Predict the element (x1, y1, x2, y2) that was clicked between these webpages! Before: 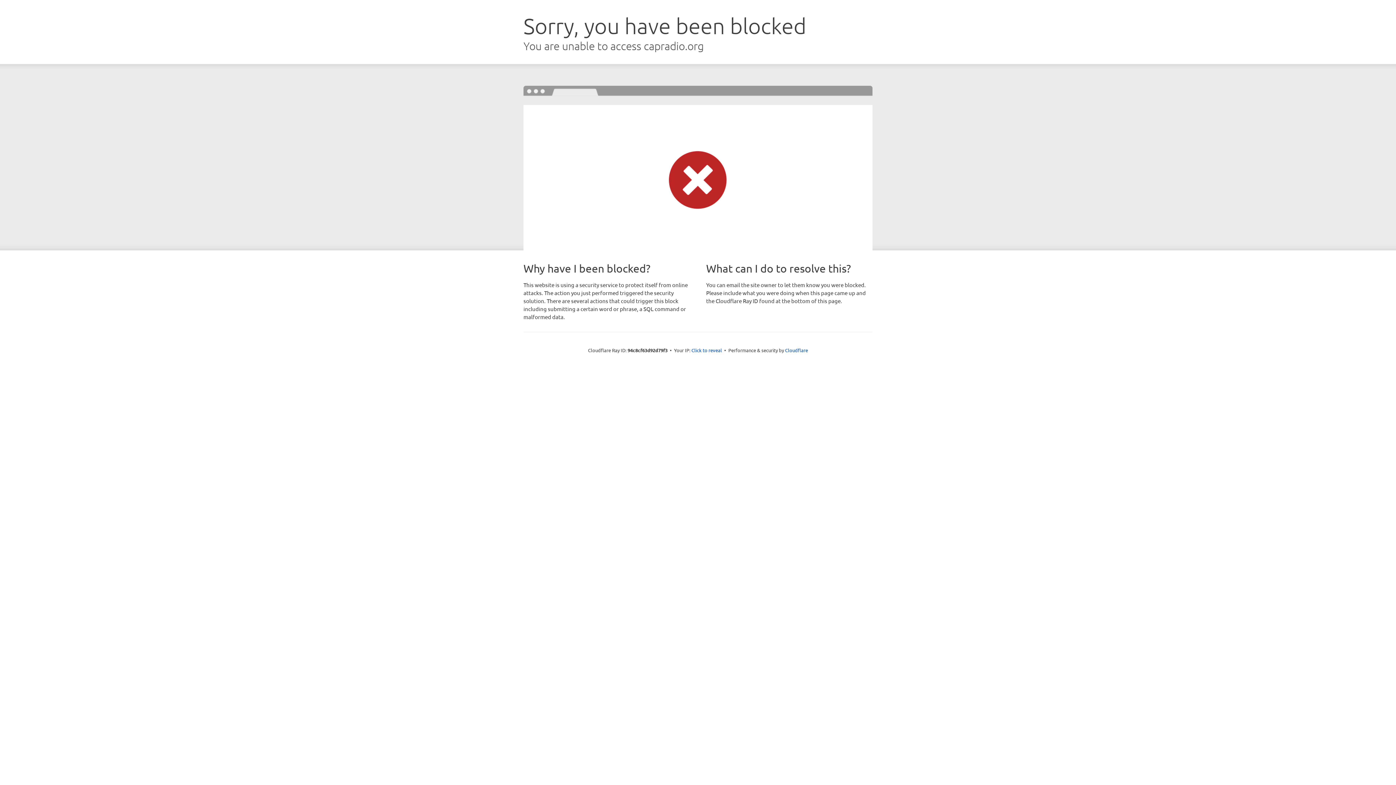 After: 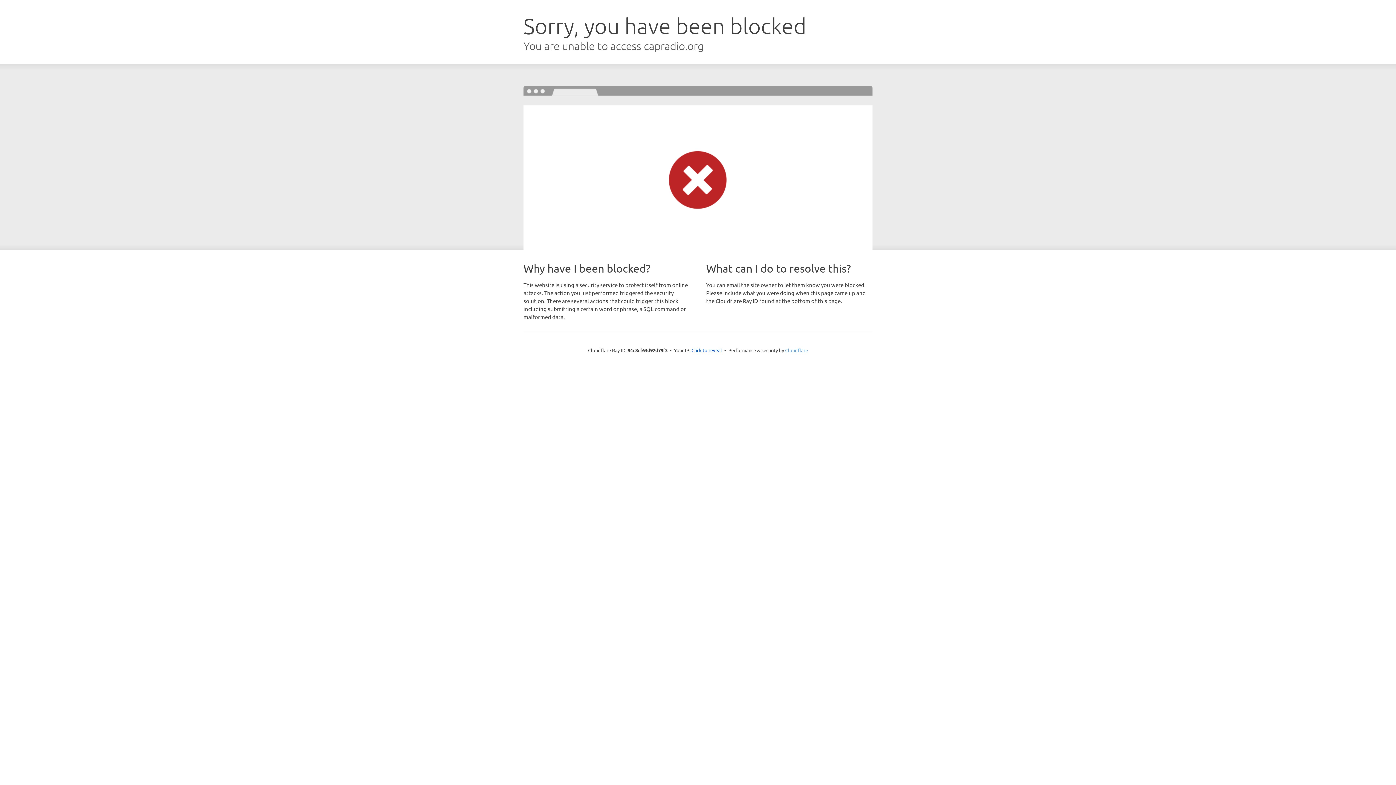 Action: bbox: (785, 347, 808, 353) label: Cloudflare